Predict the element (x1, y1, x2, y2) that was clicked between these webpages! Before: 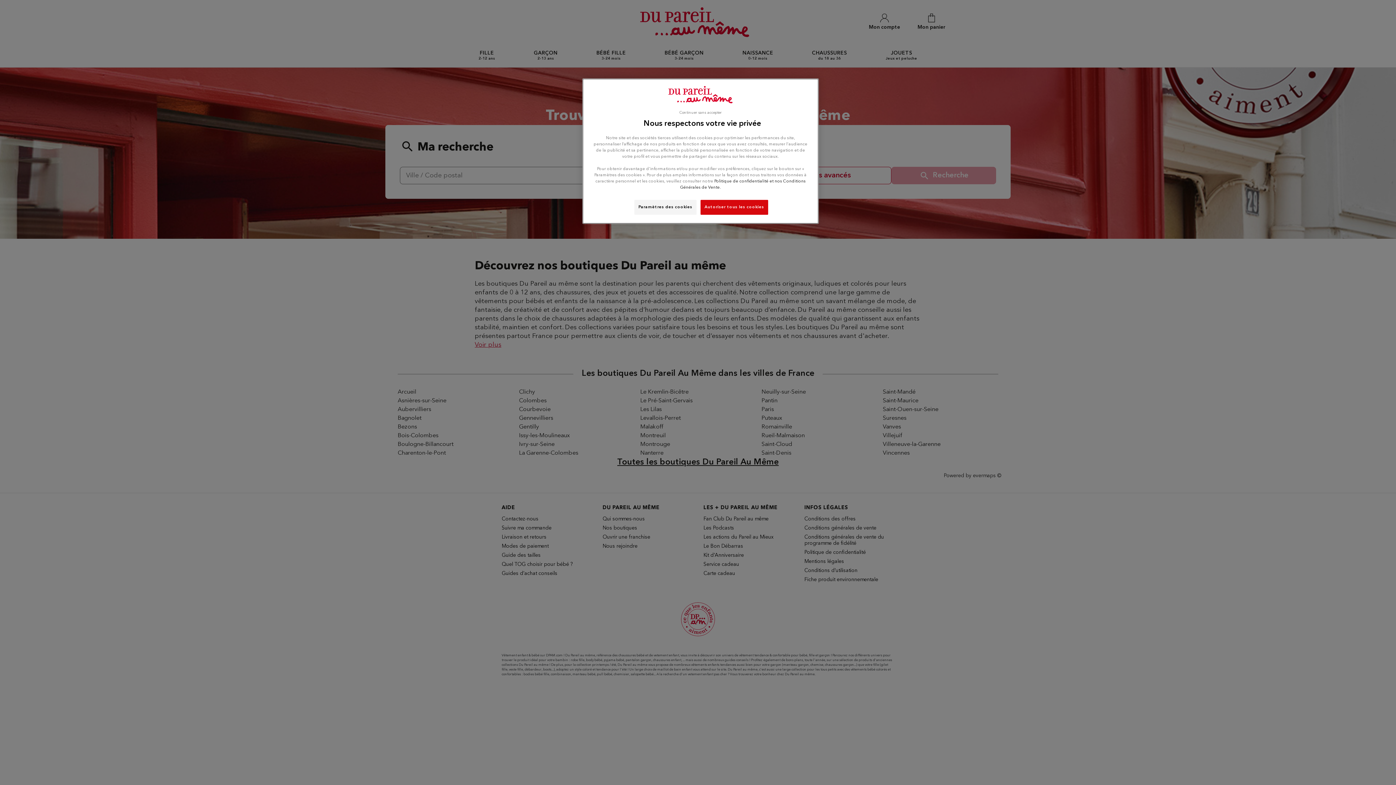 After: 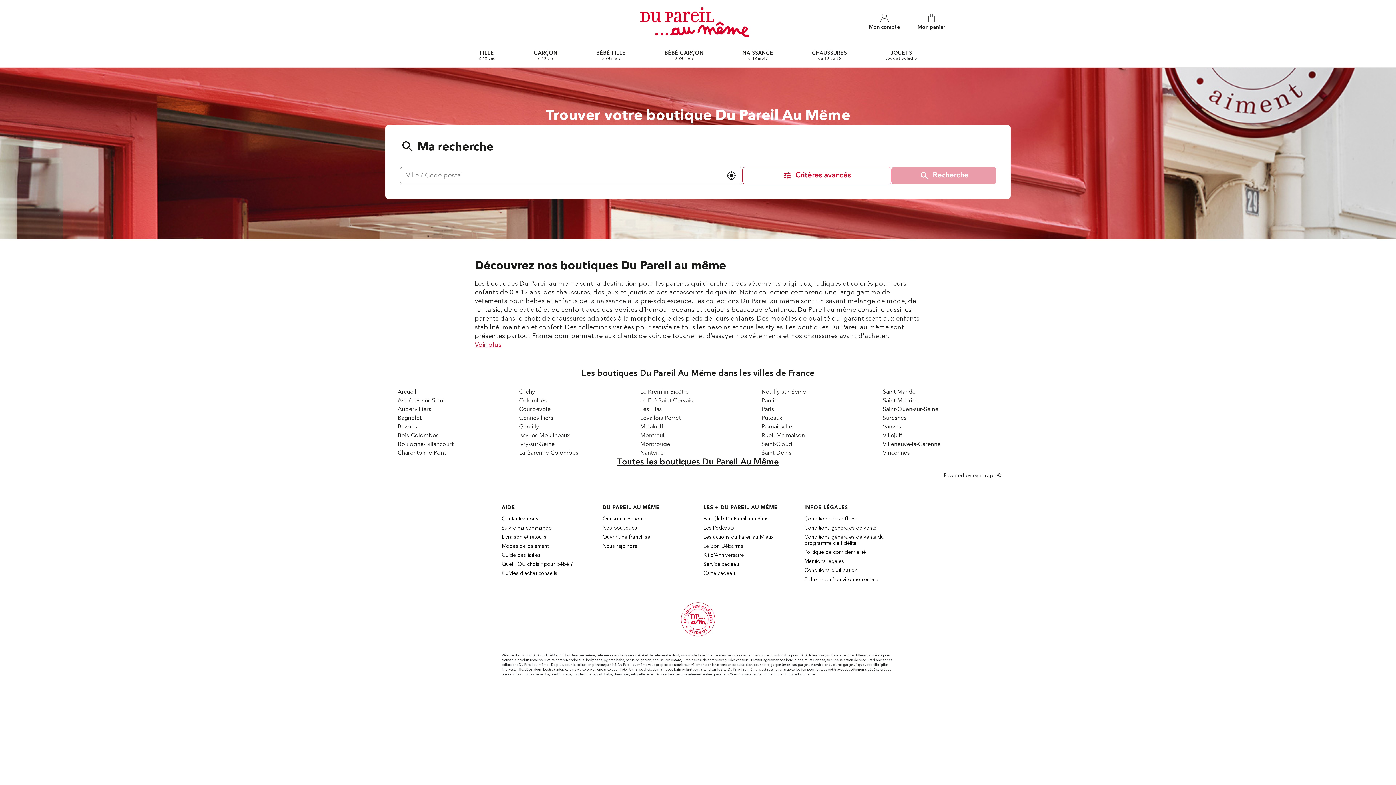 Action: bbox: (679, 110, 721, 115) label: Continuer sans accepter